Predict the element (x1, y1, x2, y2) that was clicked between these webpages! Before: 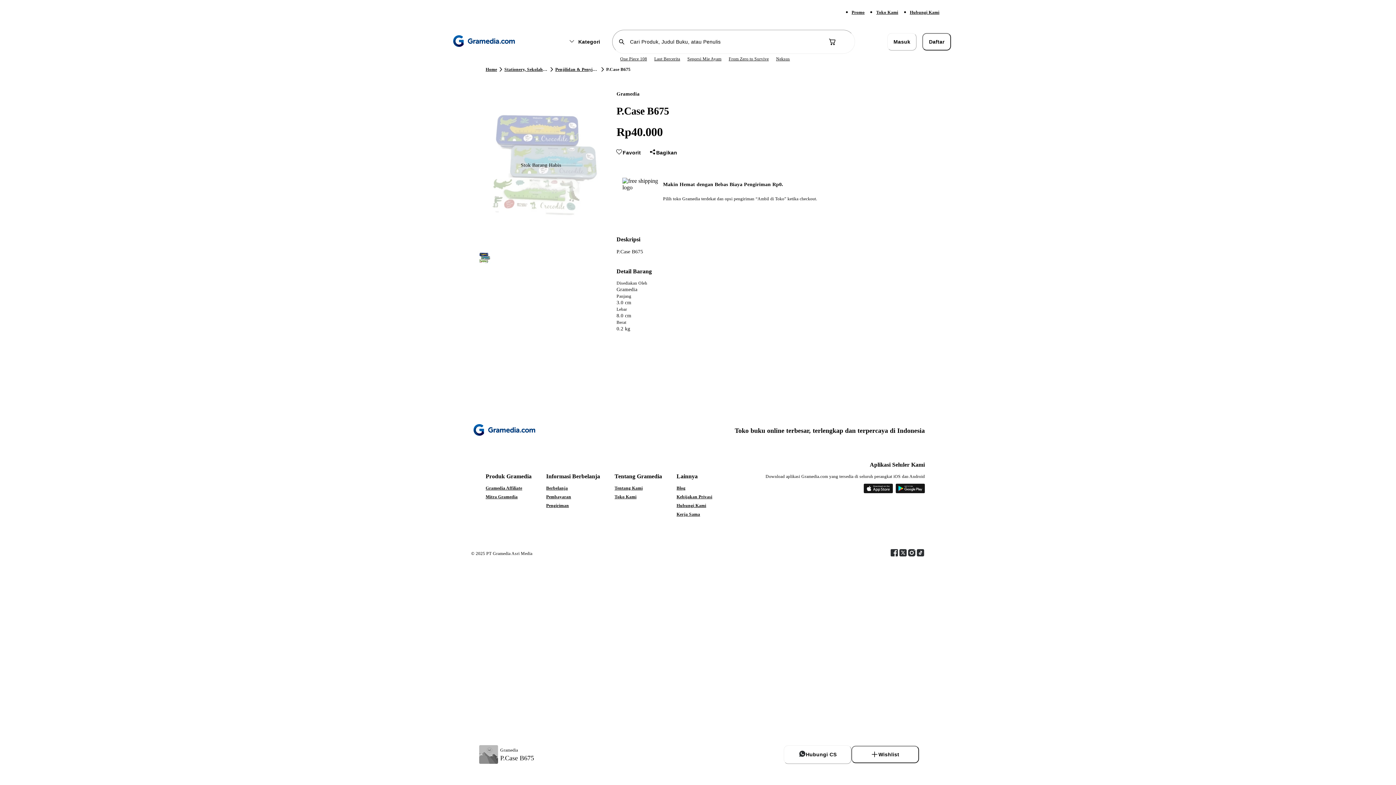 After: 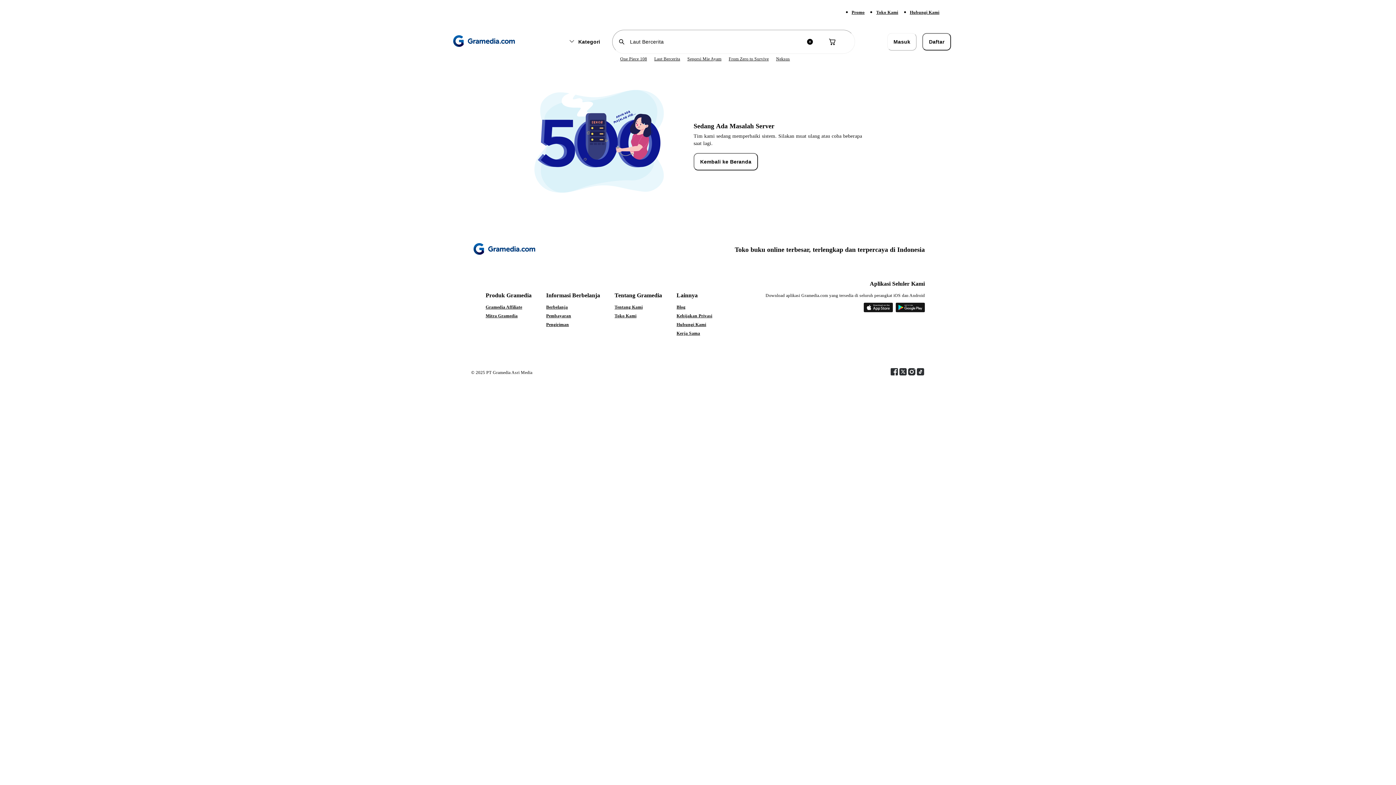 Action: bbox: (654, 56, 680, 61) label: Laut Bercerita